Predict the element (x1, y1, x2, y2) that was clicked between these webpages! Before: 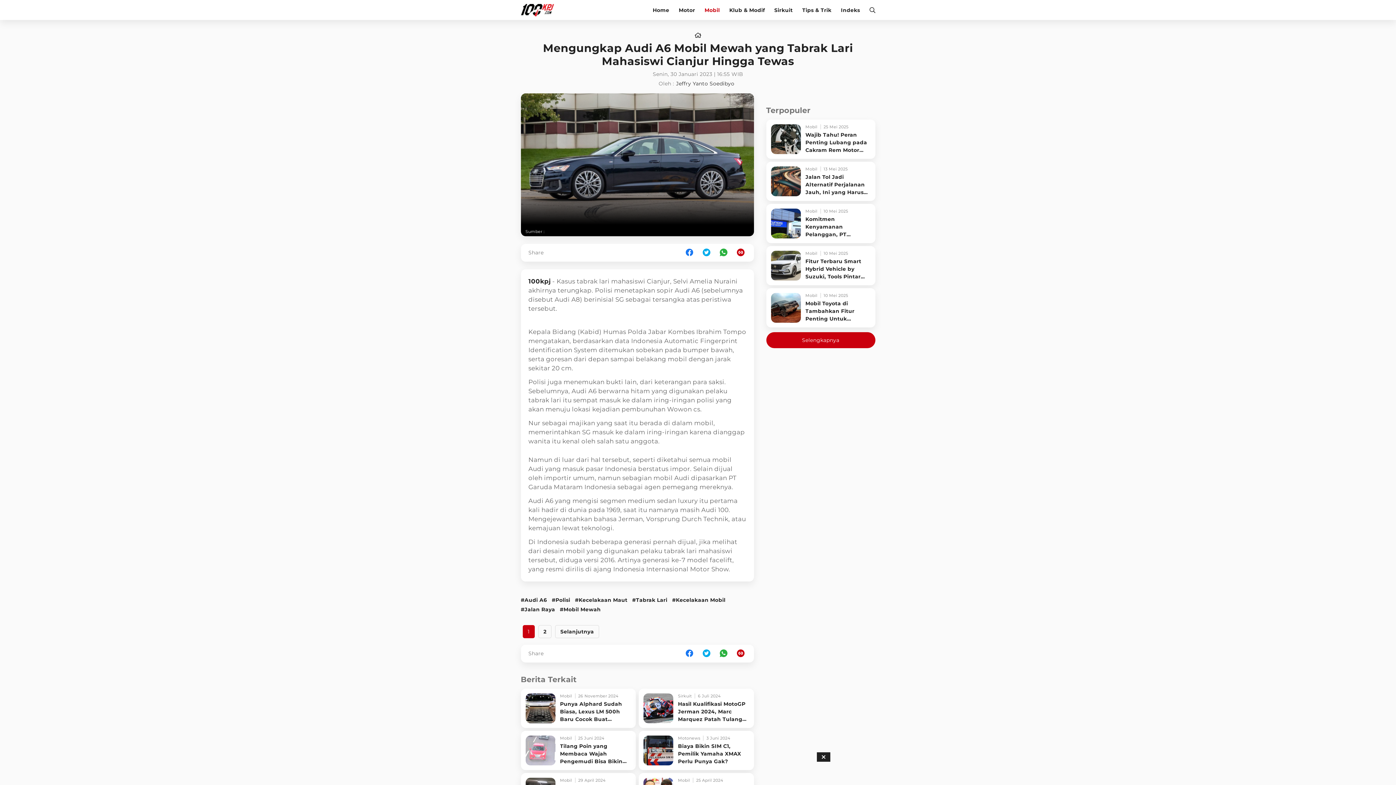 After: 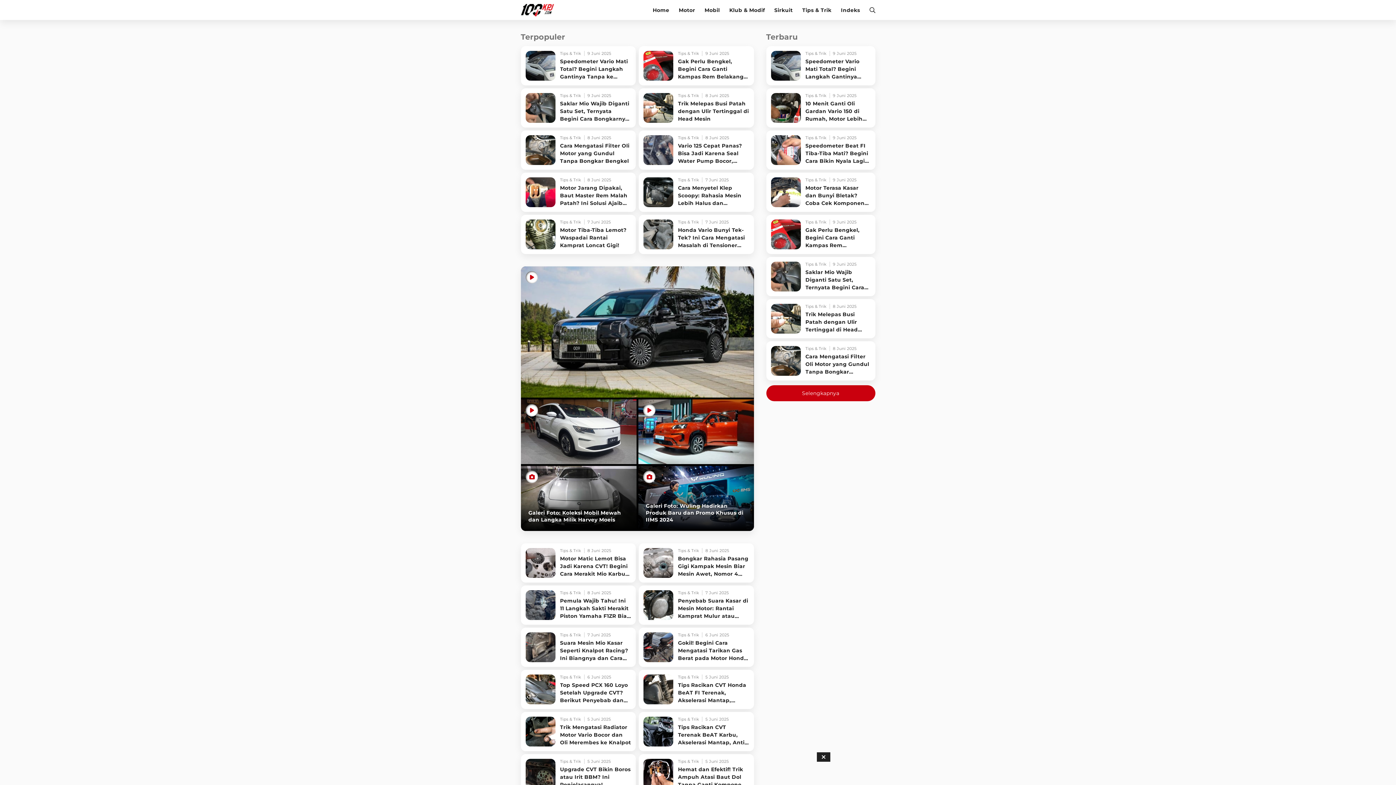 Action: label: Selengkapnya bbox: (766, 332, 875, 348)